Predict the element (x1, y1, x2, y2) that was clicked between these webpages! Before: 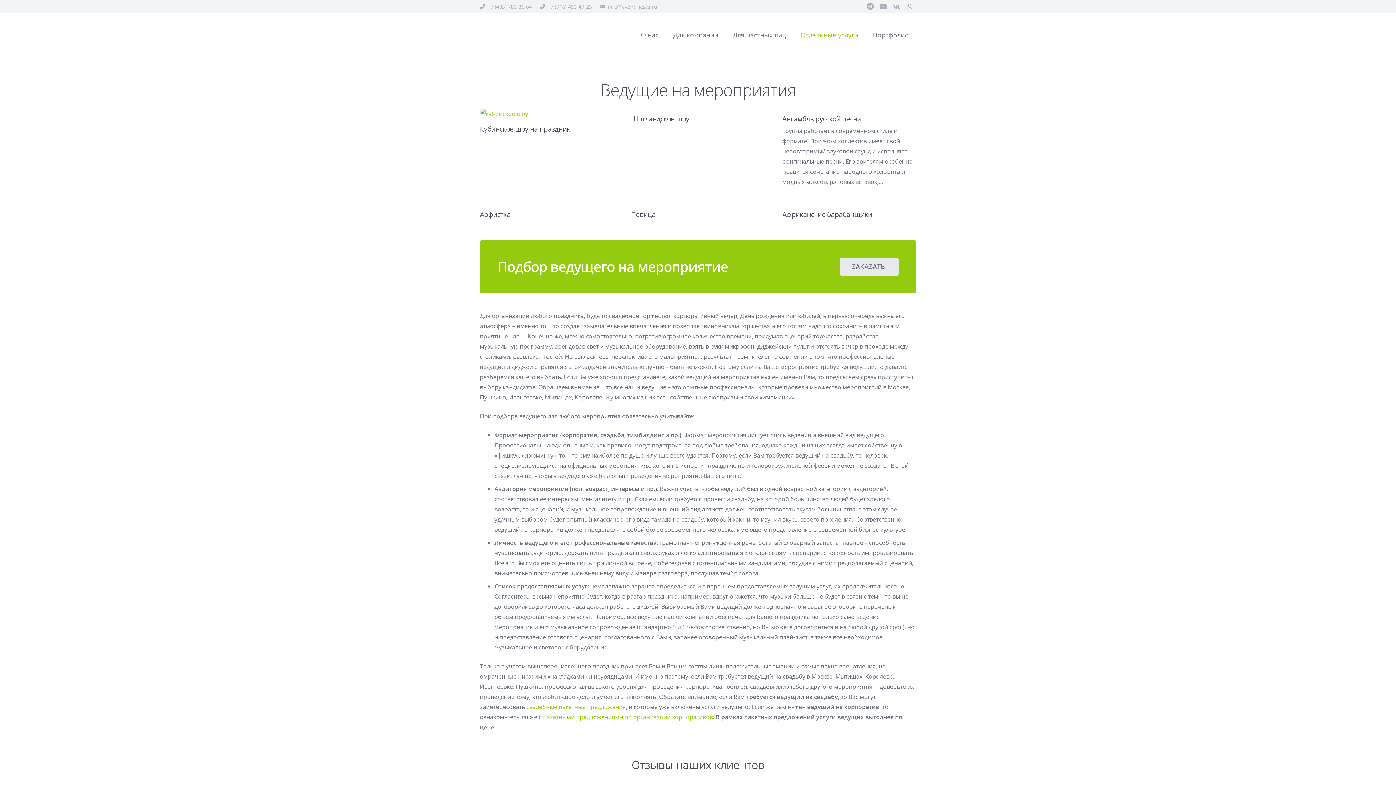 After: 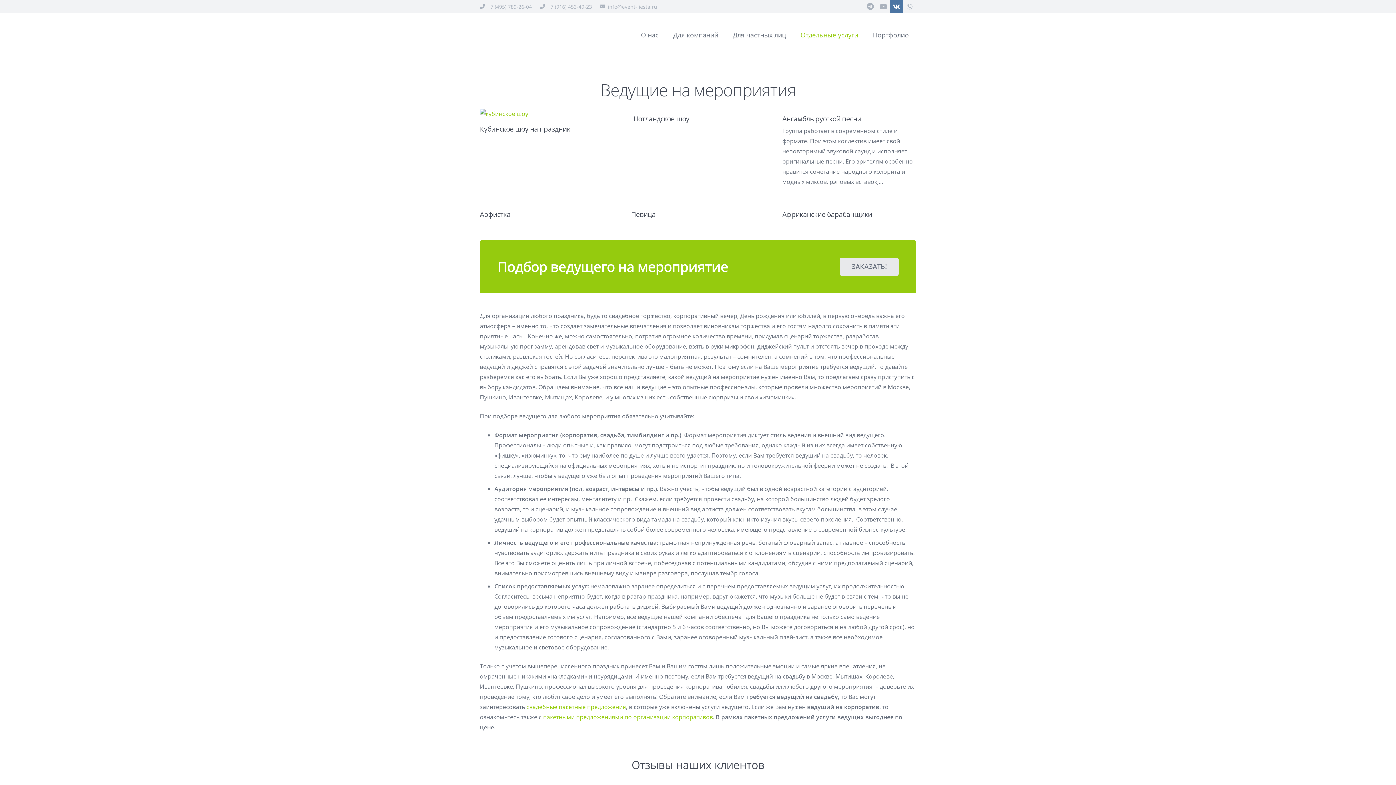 Action: label: Vkontakte bbox: (890, 0, 903, 13)